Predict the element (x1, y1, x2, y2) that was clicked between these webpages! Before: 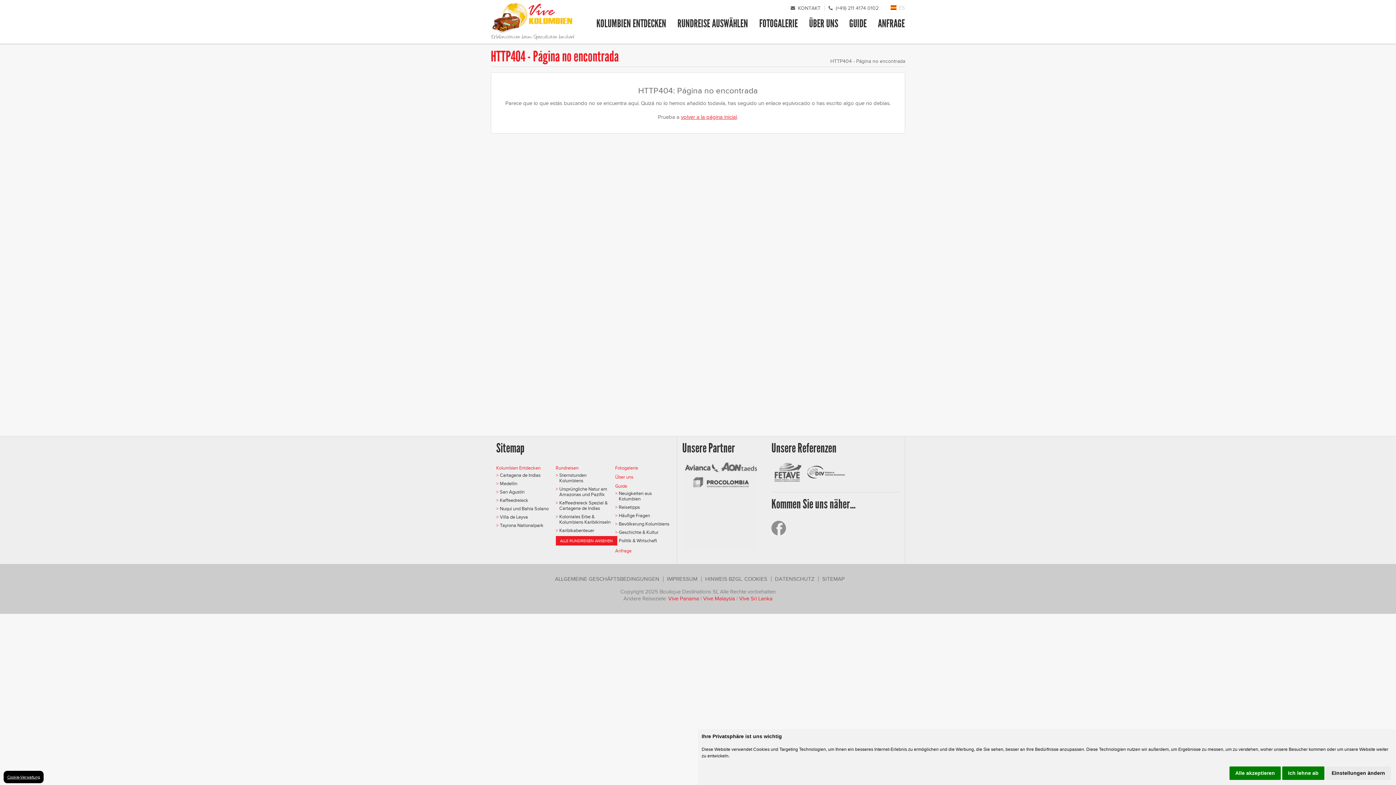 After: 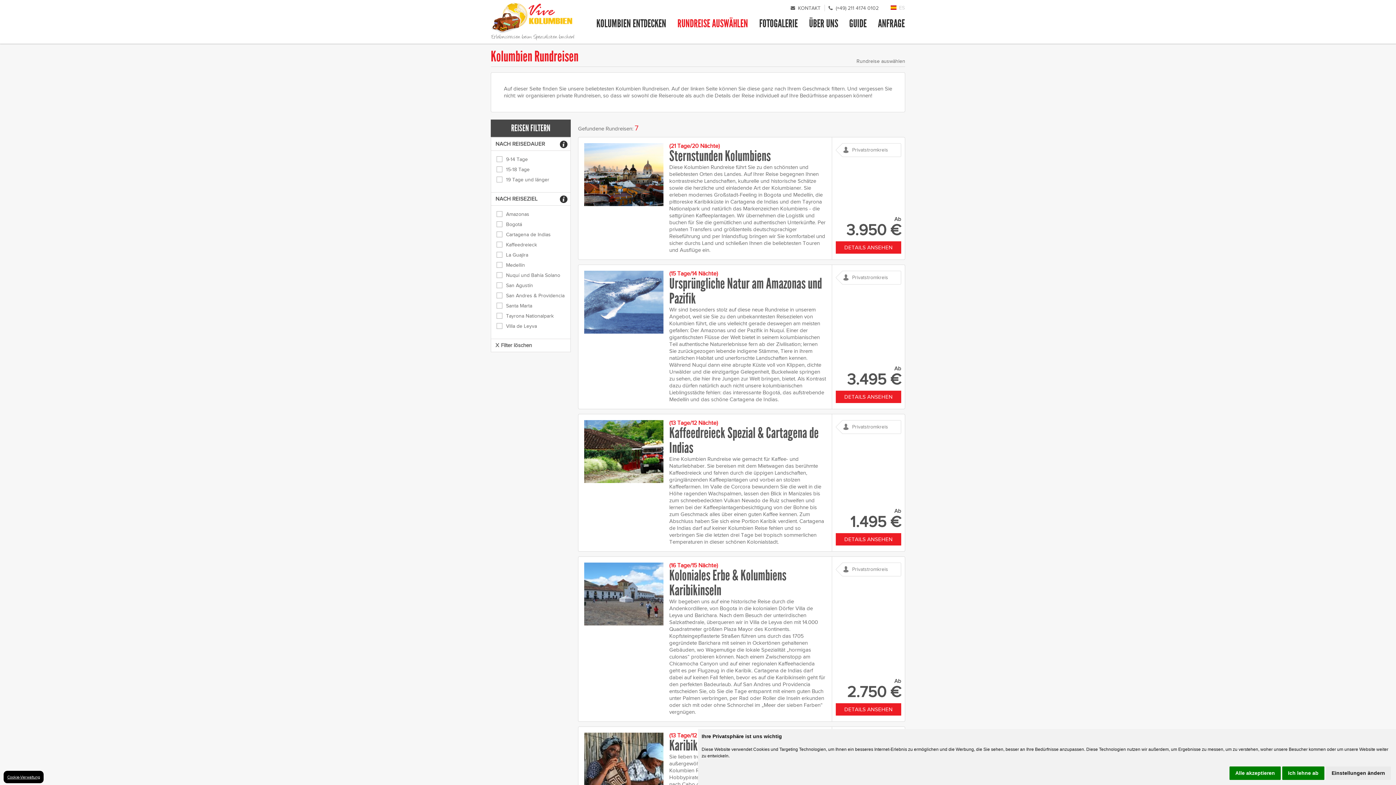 Action: bbox: (555, 465, 578, 470) label: Rundreisen